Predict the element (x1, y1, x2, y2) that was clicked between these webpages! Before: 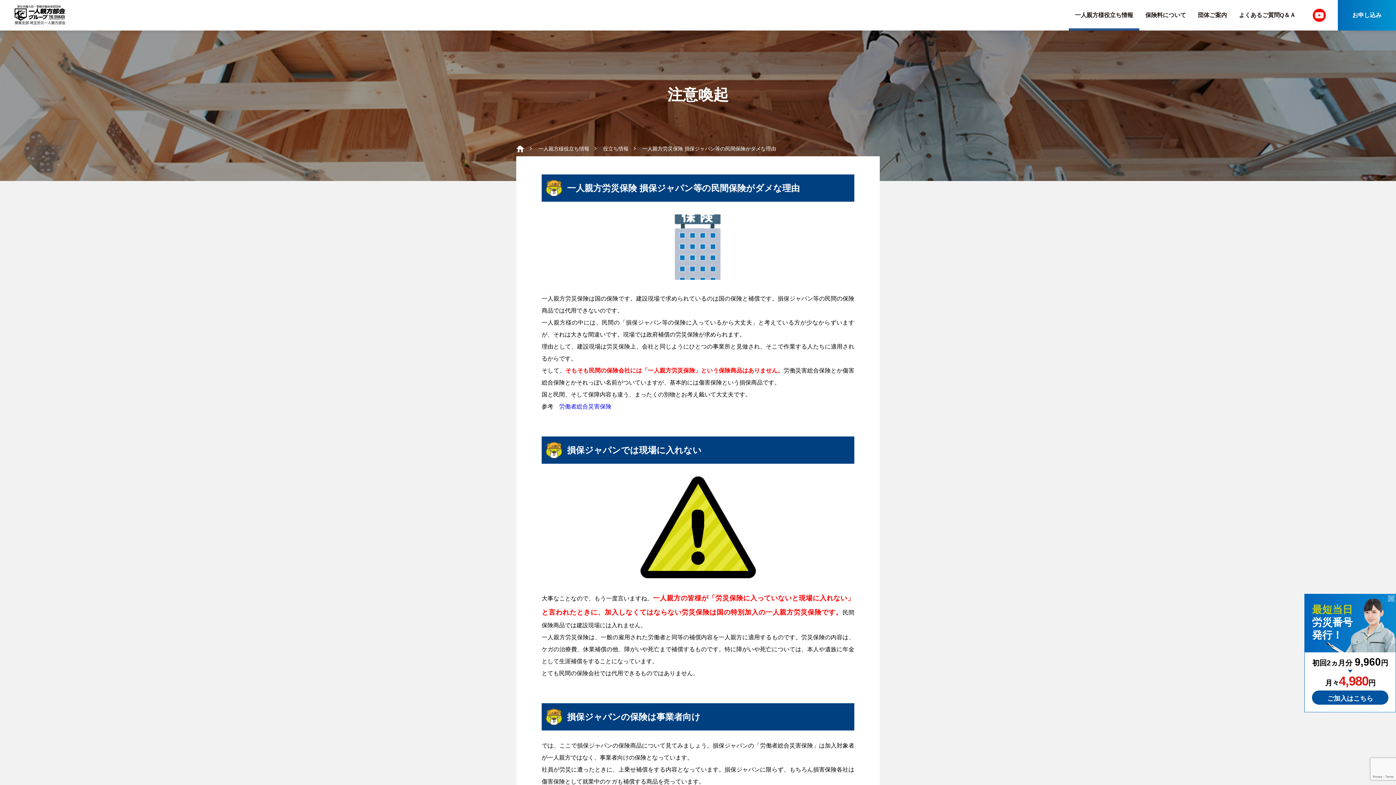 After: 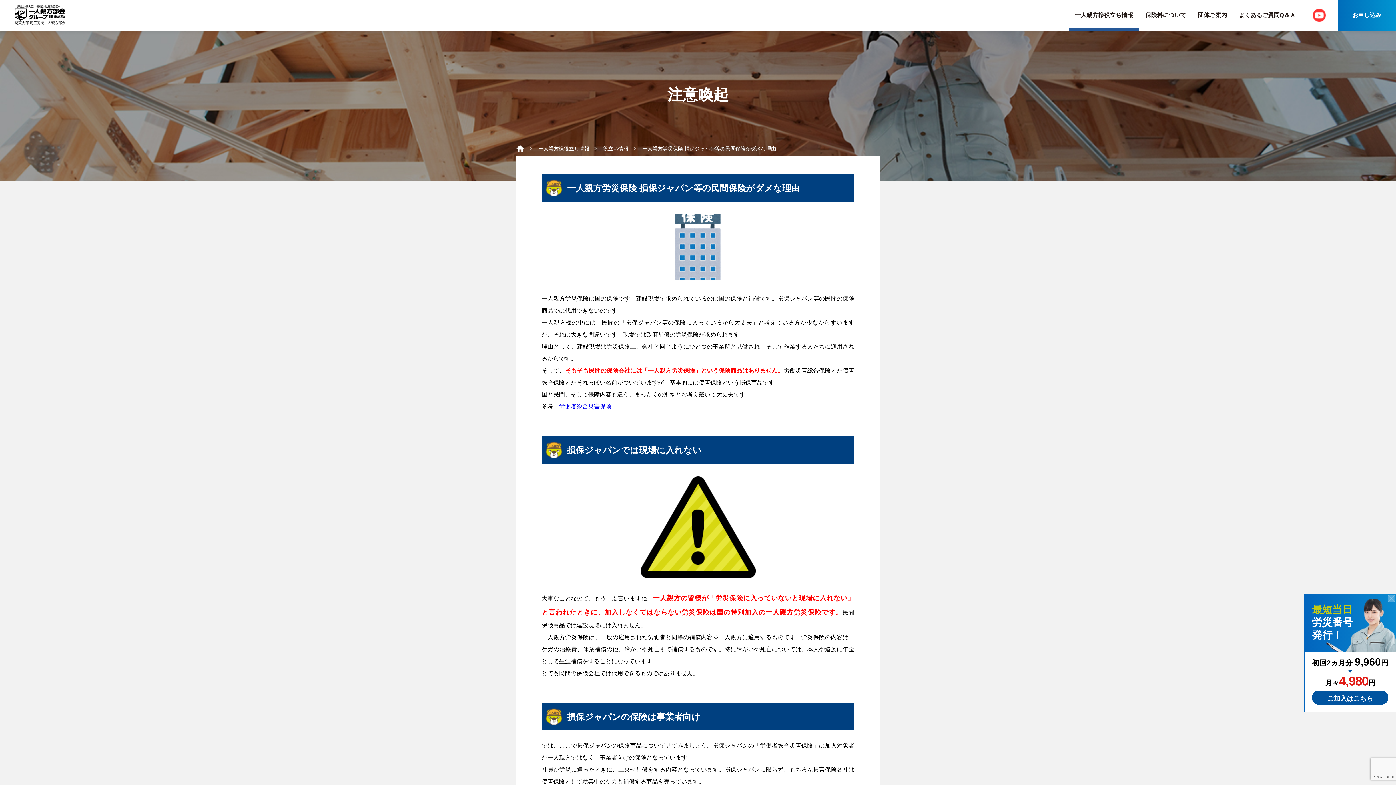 Action: bbox: (1307, 8, 1338, 21)